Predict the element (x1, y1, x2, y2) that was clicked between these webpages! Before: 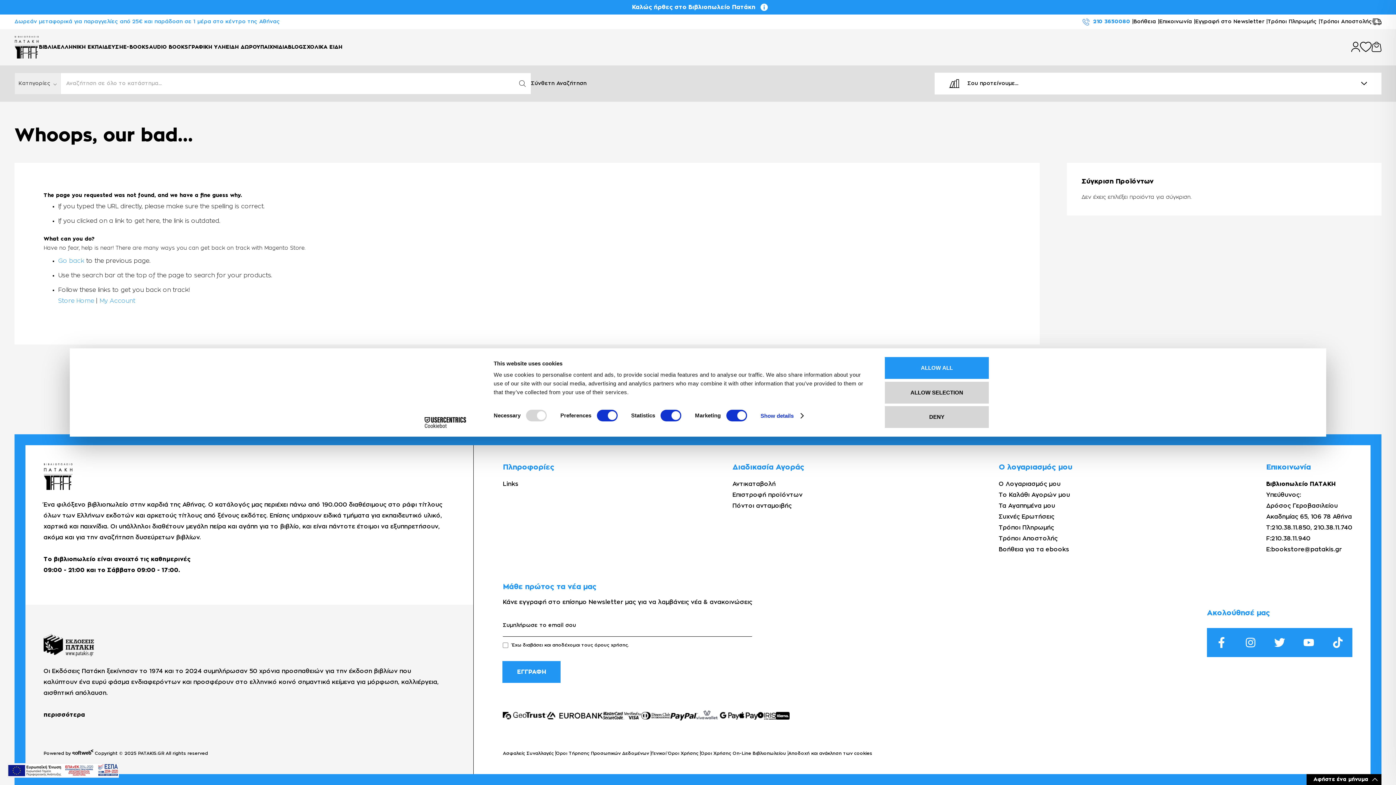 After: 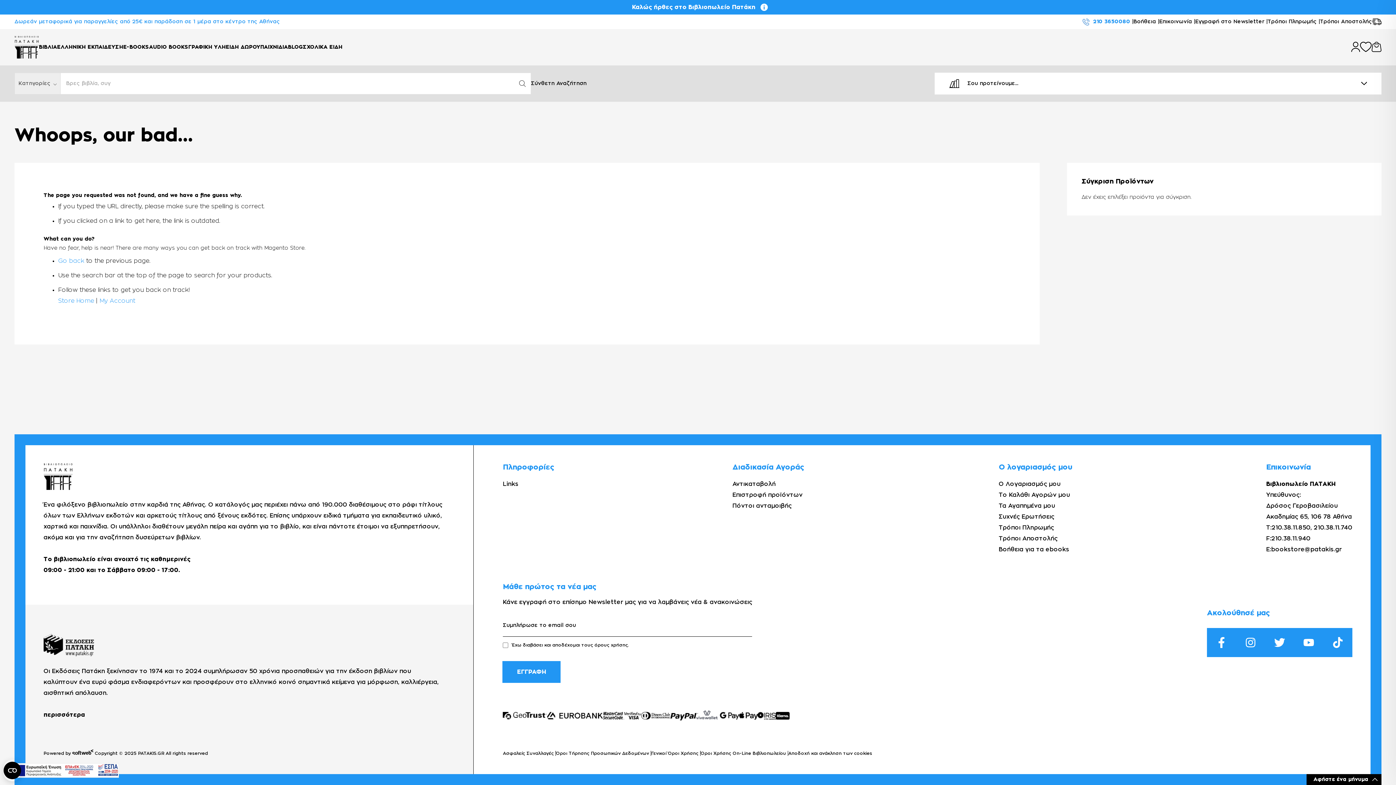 Action: bbox: (885, 381, 989, 403) label: ALLOW SELECTION